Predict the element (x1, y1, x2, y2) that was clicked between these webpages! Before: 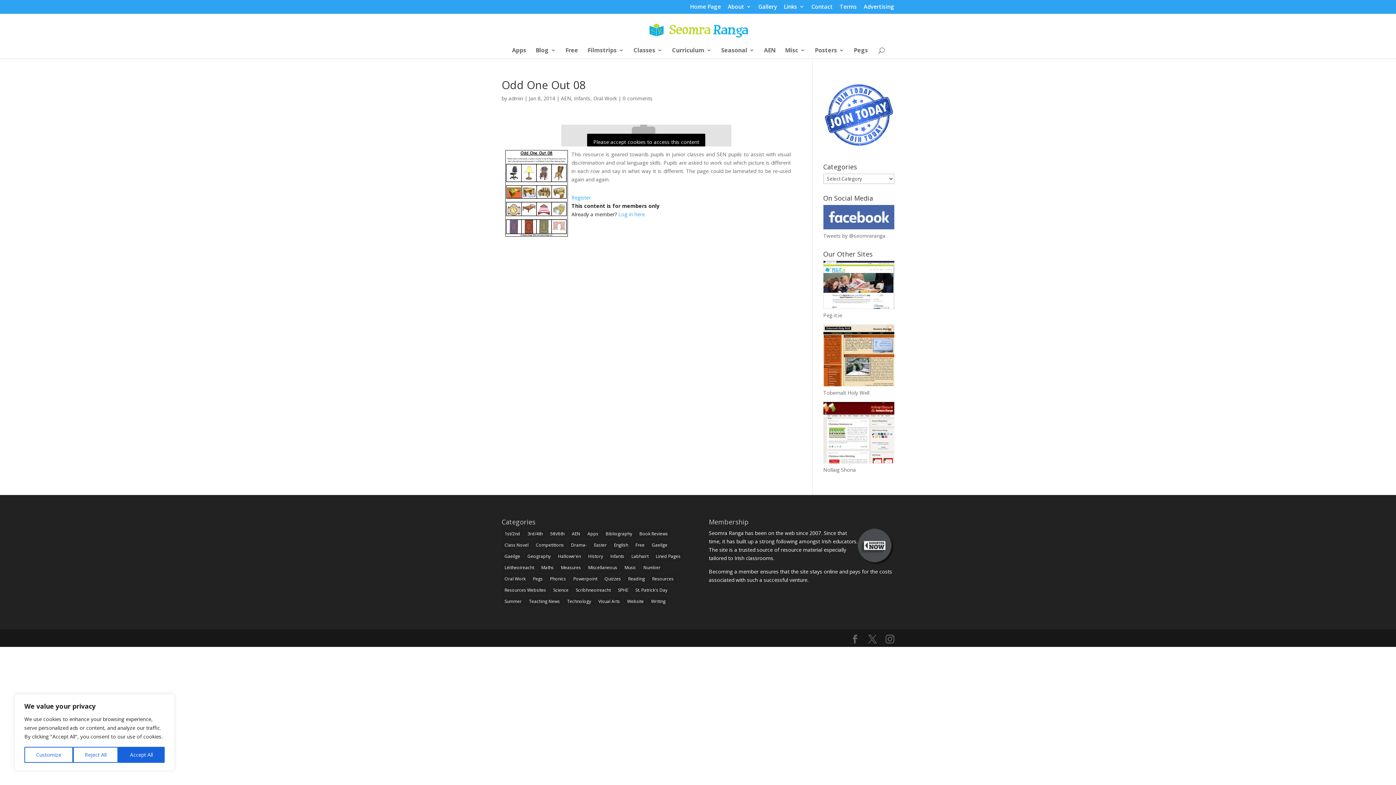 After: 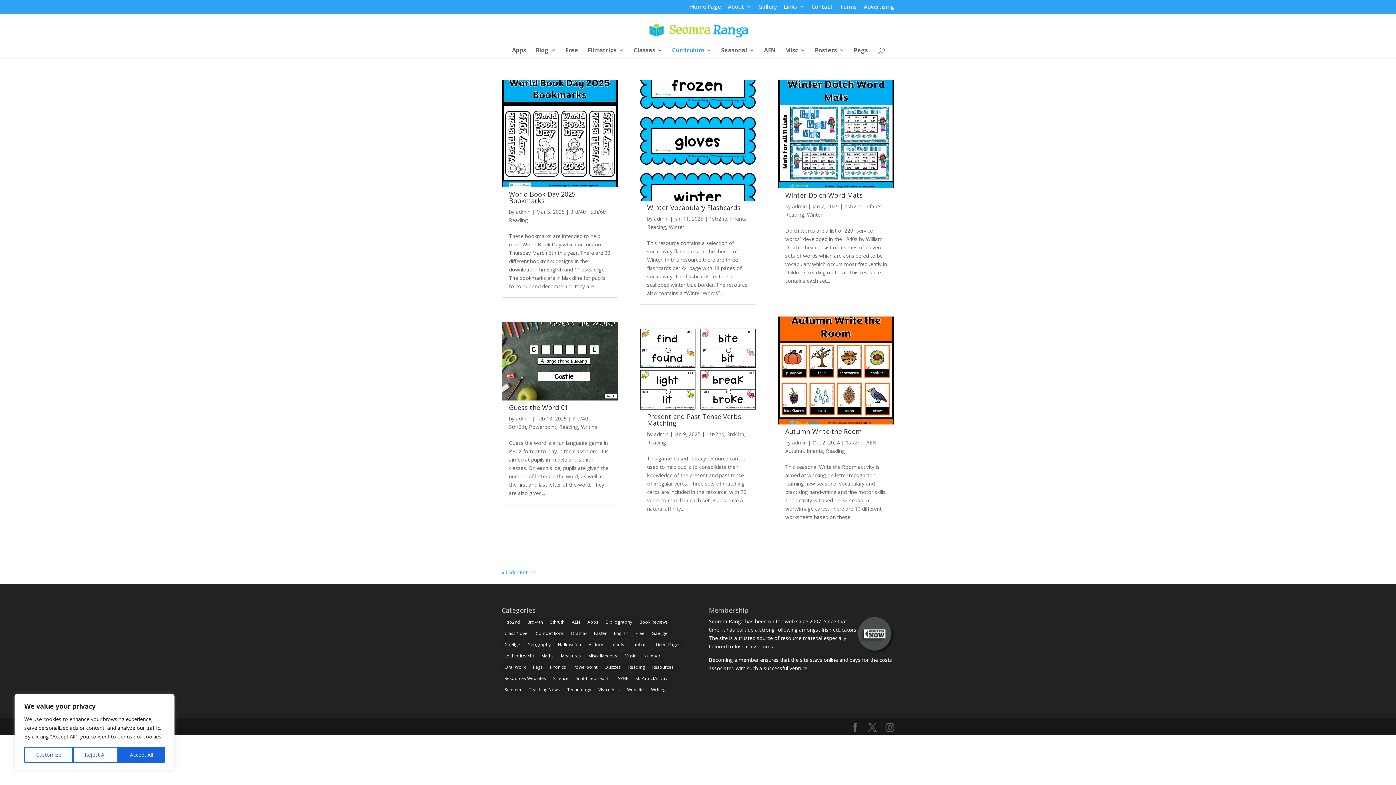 Action: bbox: (625, 574, 648, 584) label: Reading (335 items)